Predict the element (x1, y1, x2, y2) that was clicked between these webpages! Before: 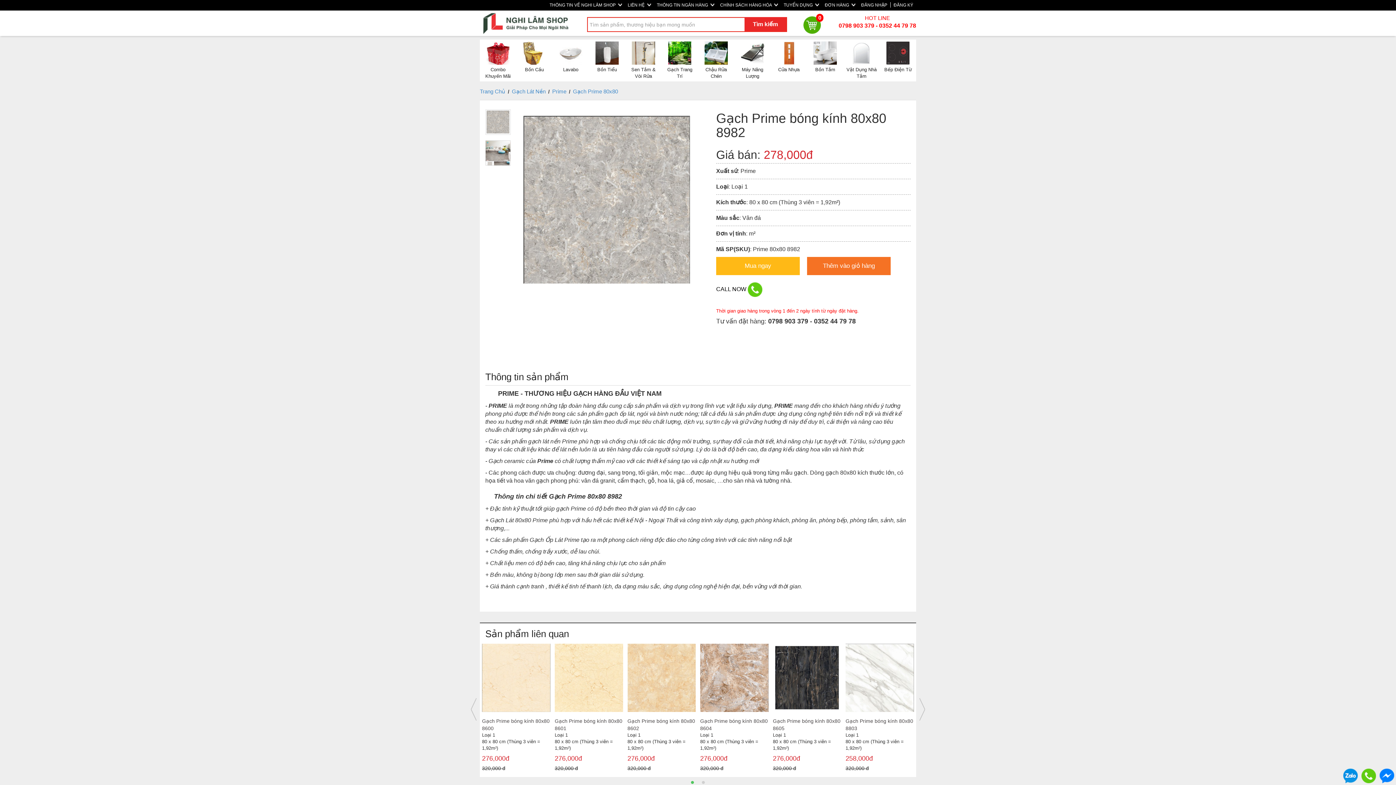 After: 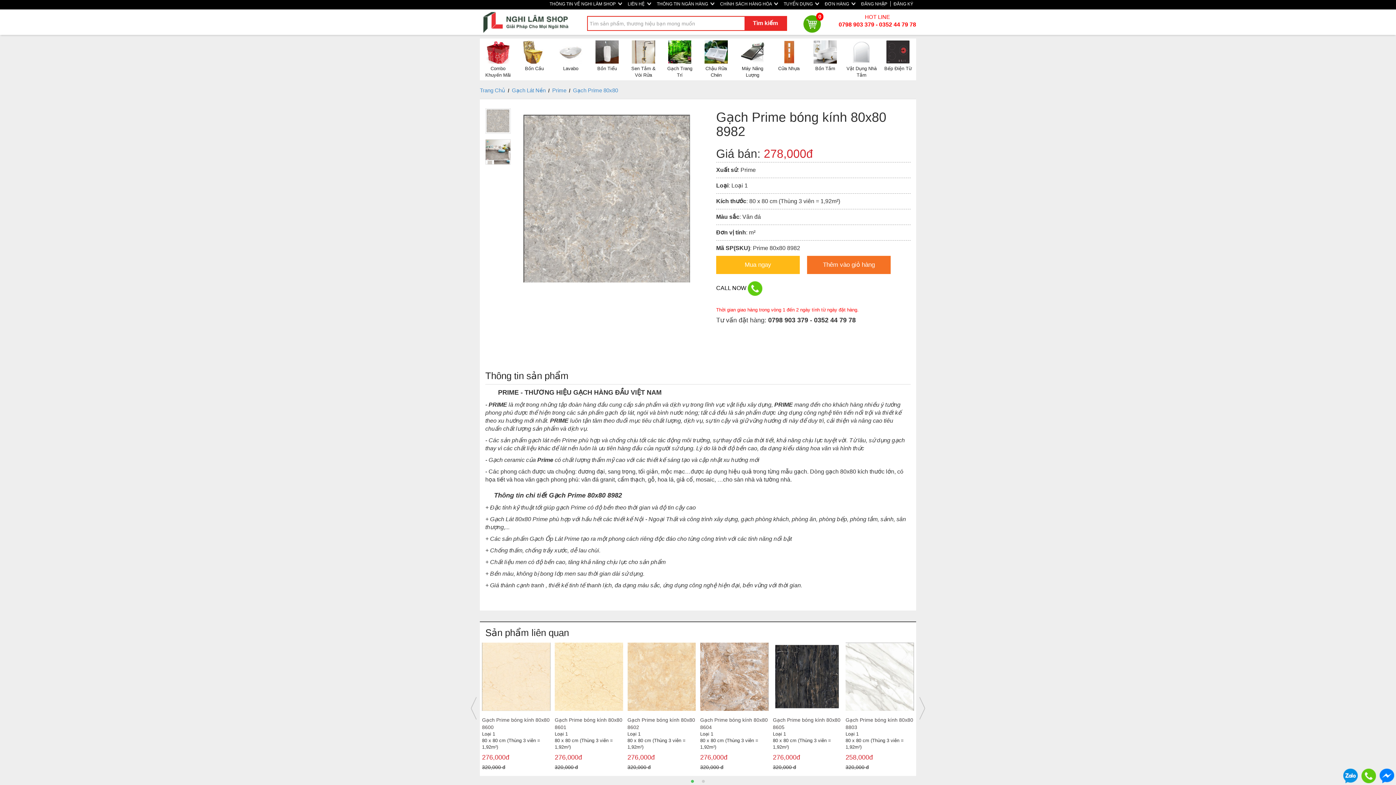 Action: bbox: (689, 779, 696, 786) label: 1